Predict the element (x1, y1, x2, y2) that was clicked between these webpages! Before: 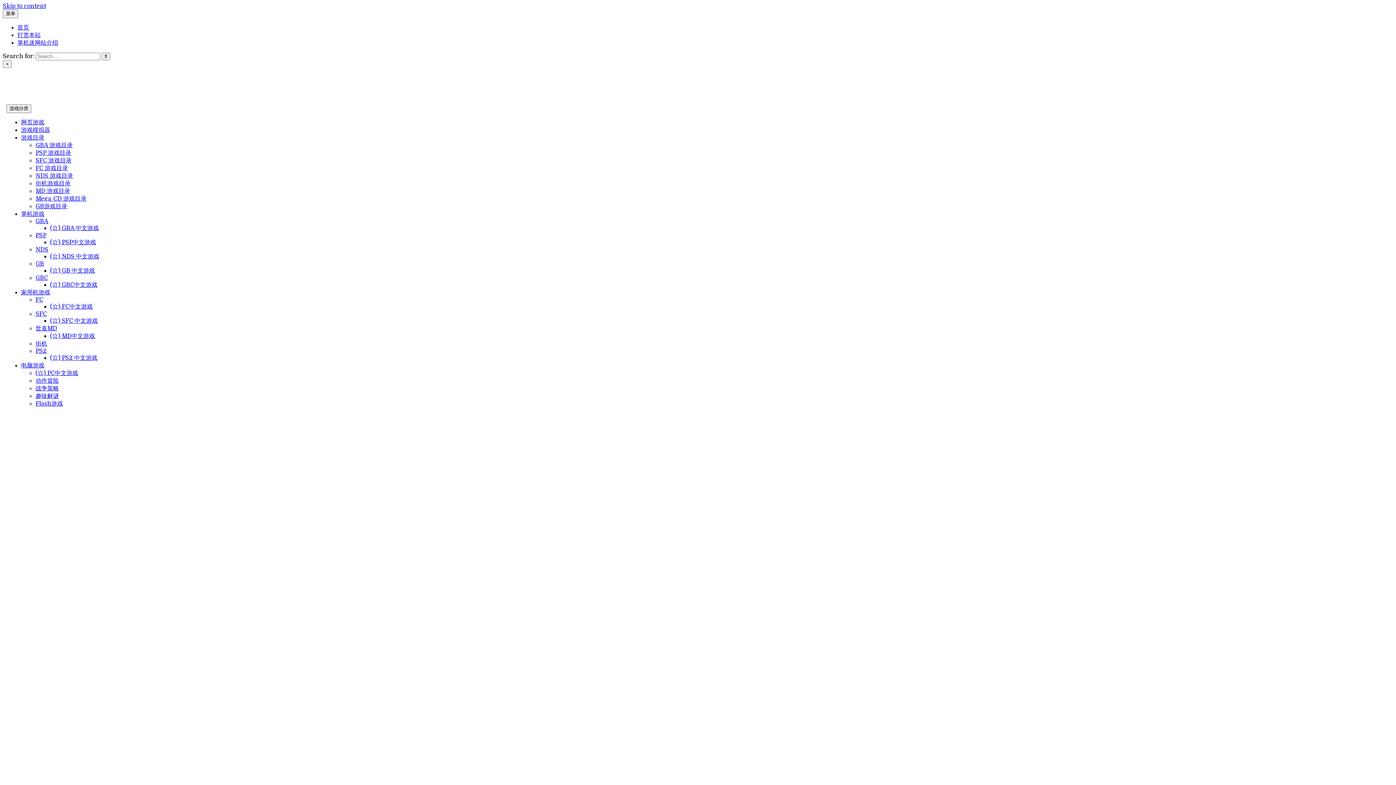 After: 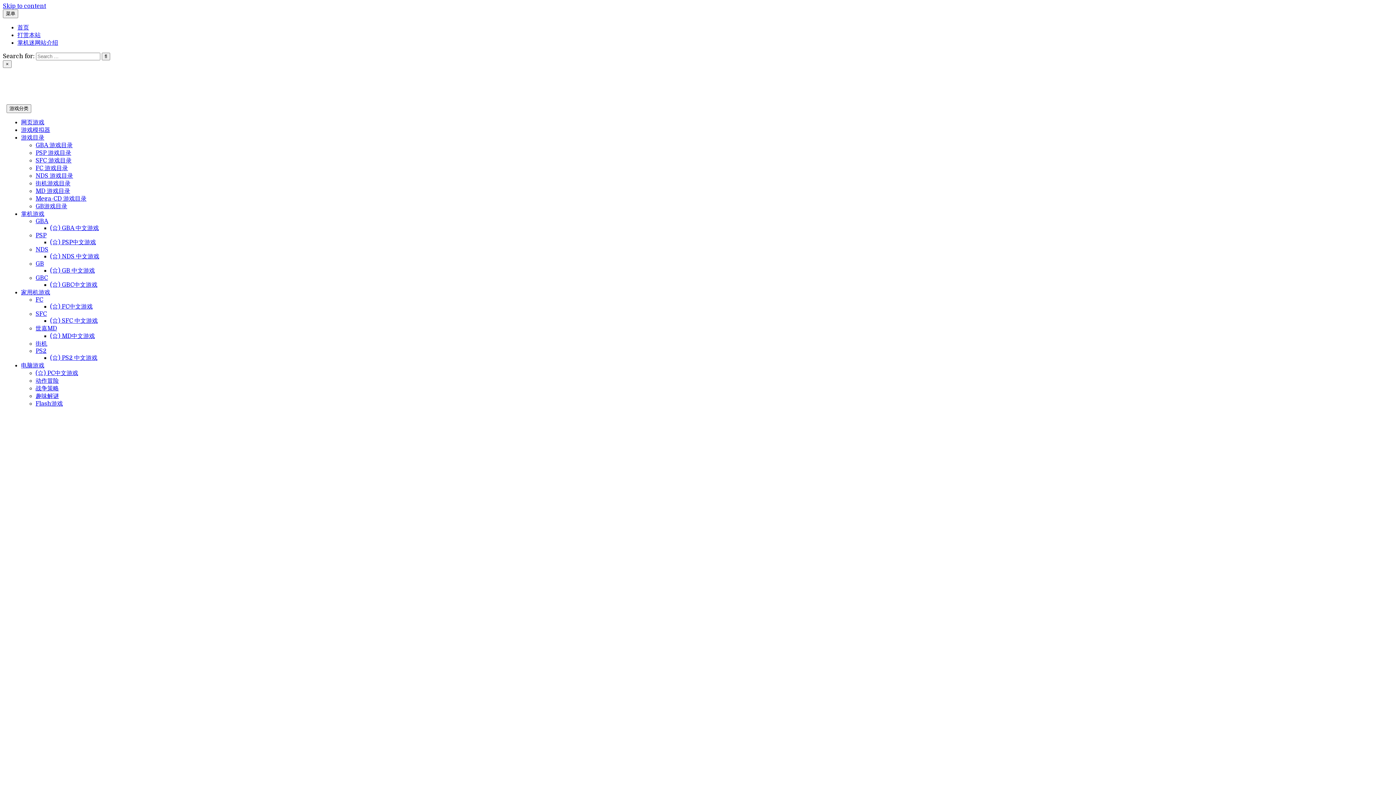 Action: bbox: (21, 362, 44, 369) label: 电脑游戏